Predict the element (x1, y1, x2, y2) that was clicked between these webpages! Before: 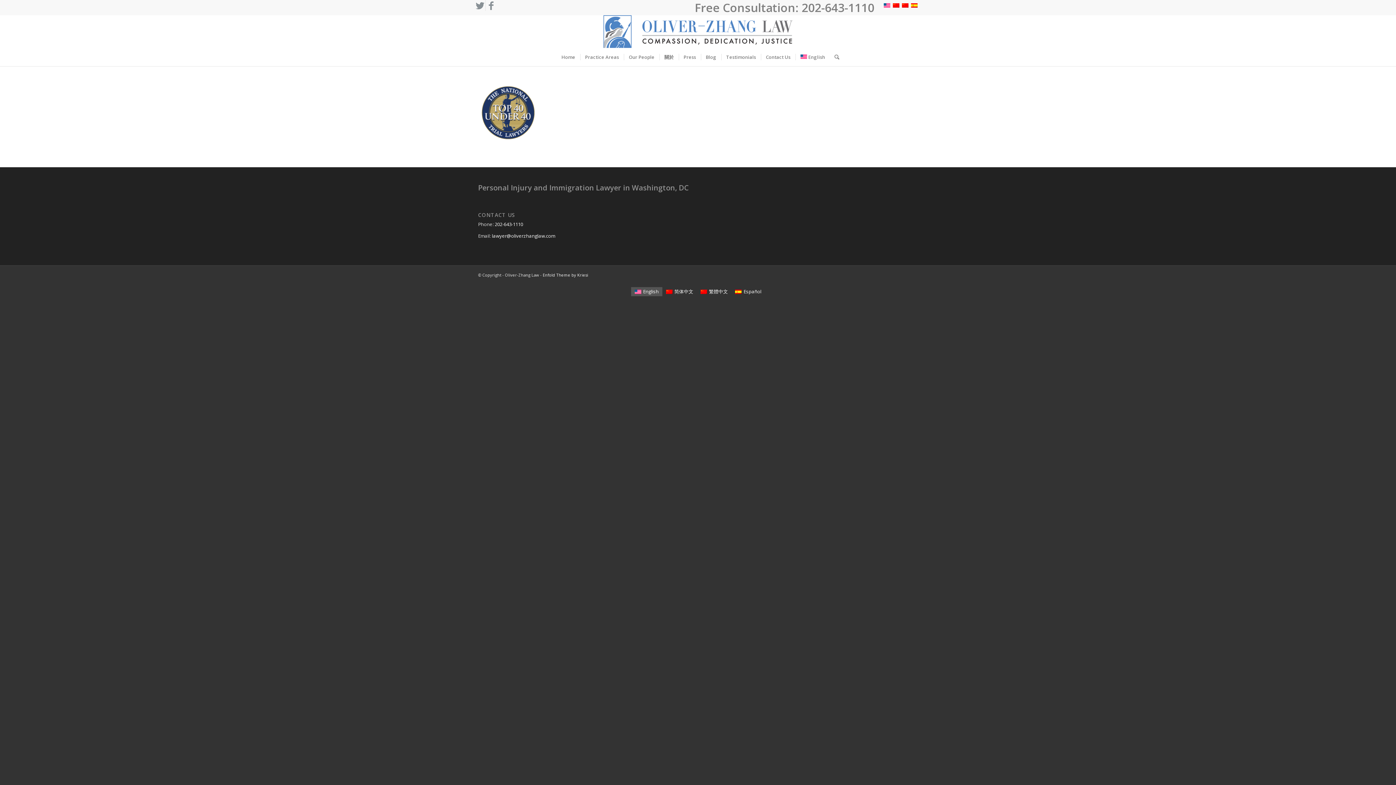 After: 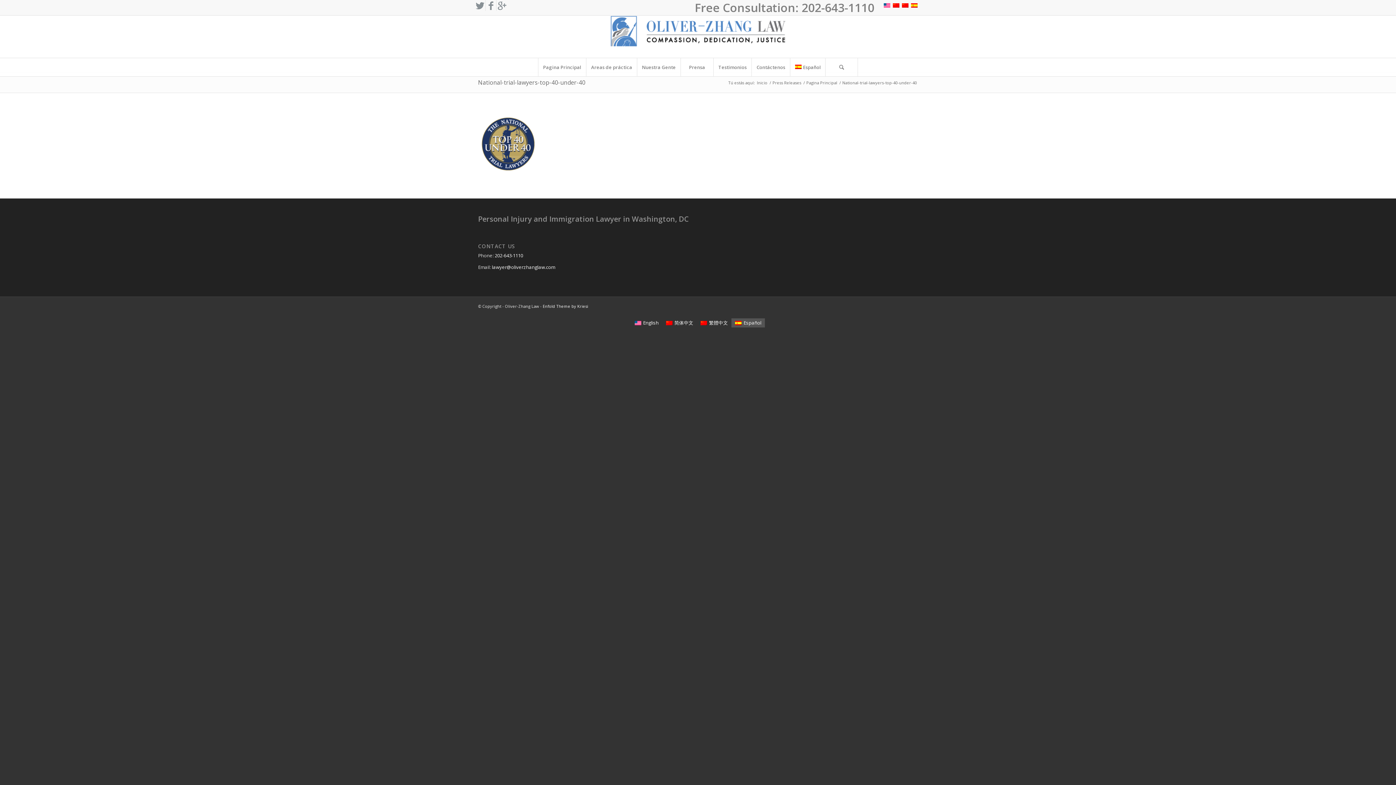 Action: label: Español bbox: (731, 287, 765, 296)